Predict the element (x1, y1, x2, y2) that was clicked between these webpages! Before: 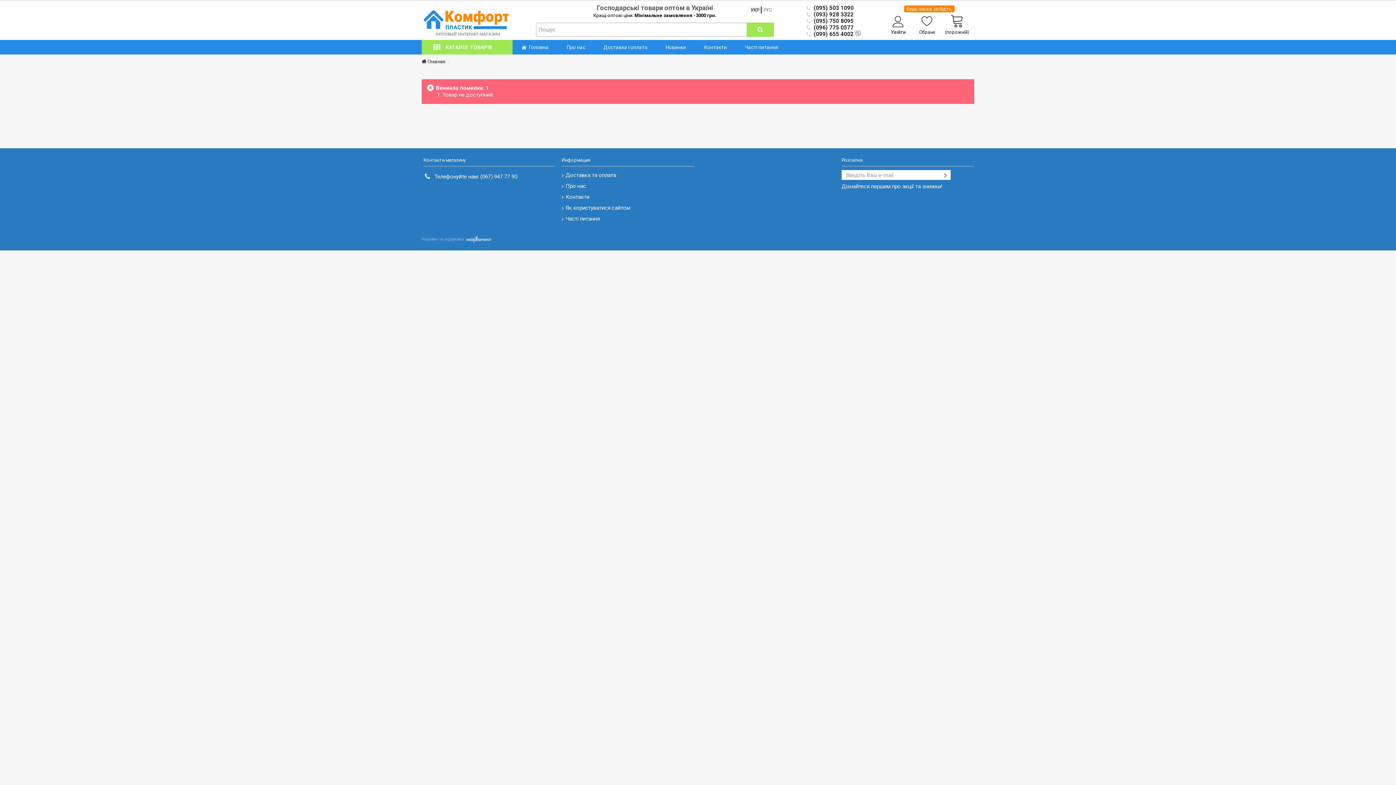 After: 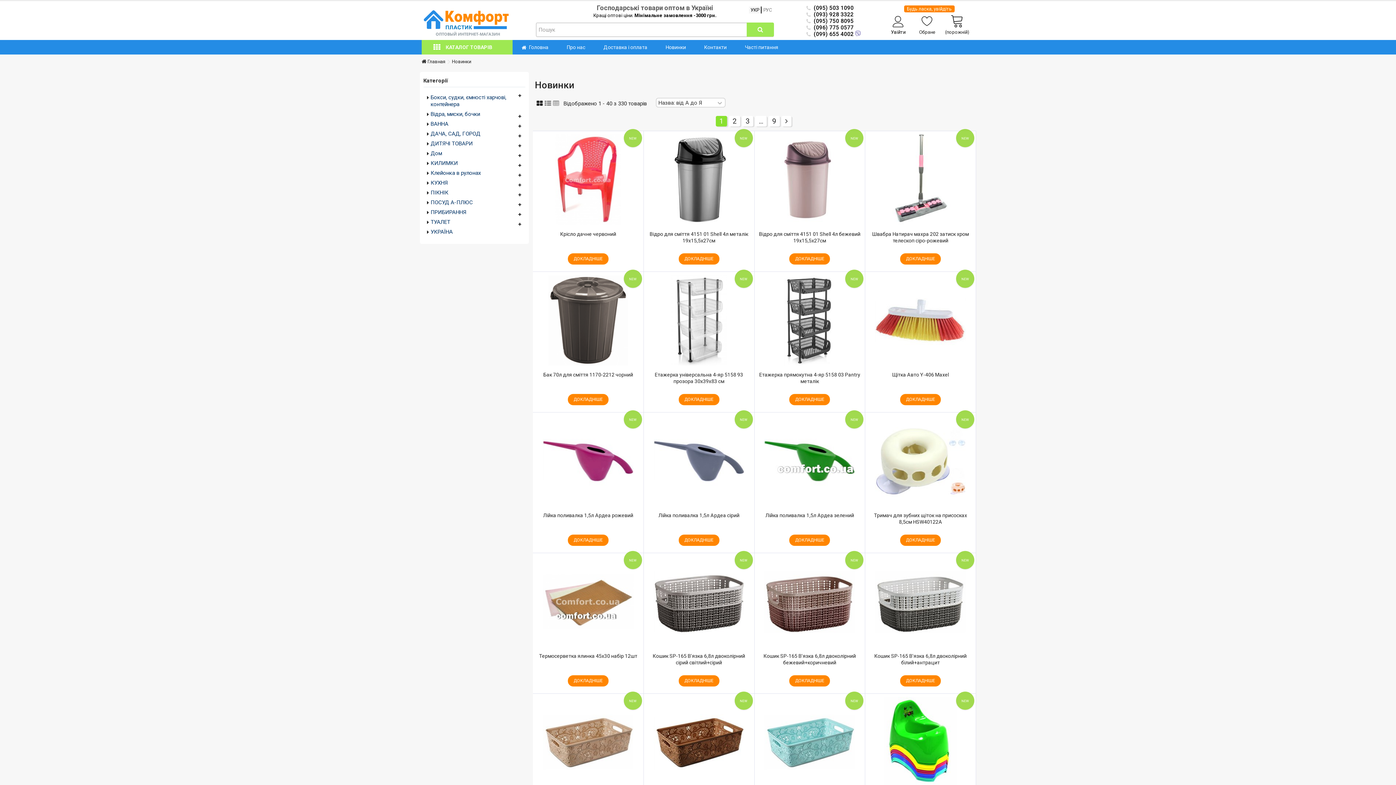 Action: label: Новинки bbox: (656, 40, 695, 54)